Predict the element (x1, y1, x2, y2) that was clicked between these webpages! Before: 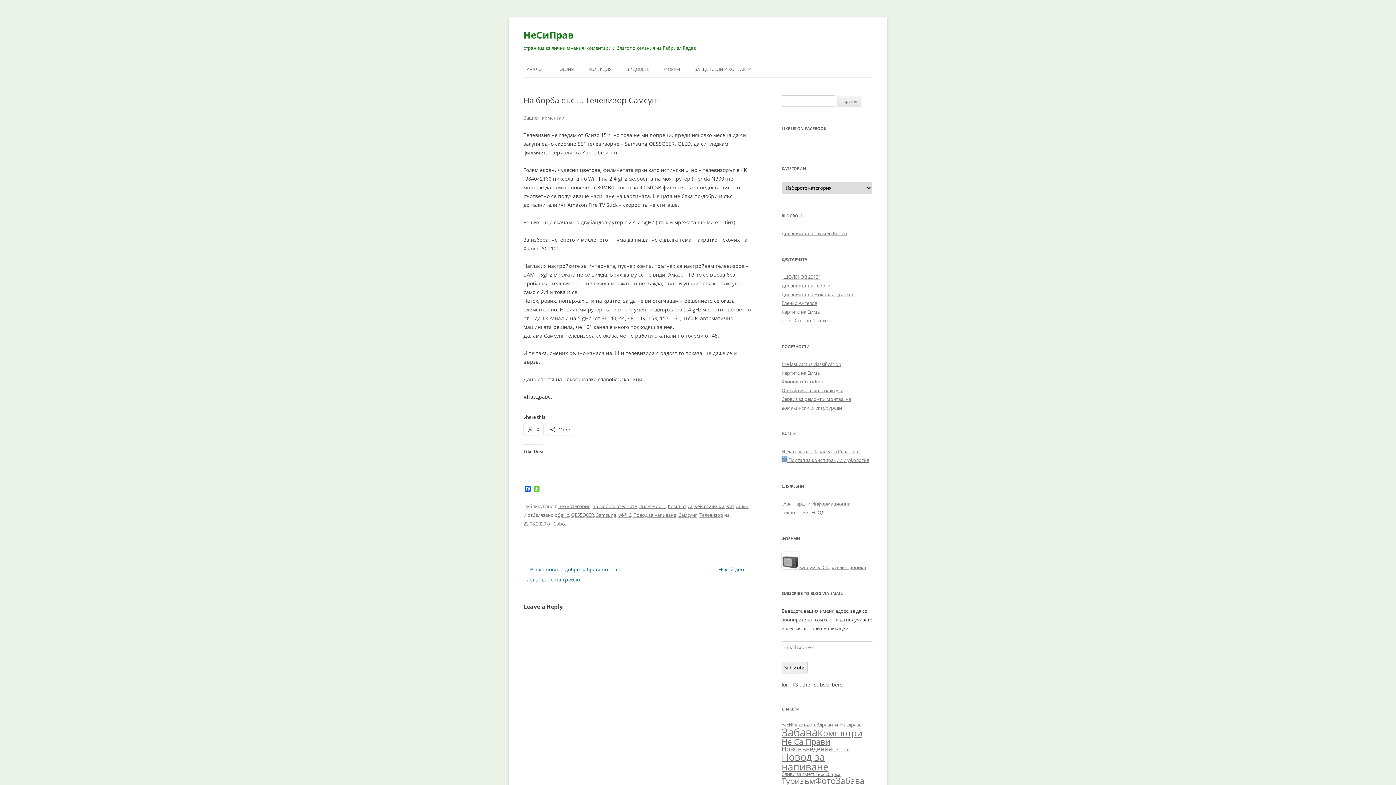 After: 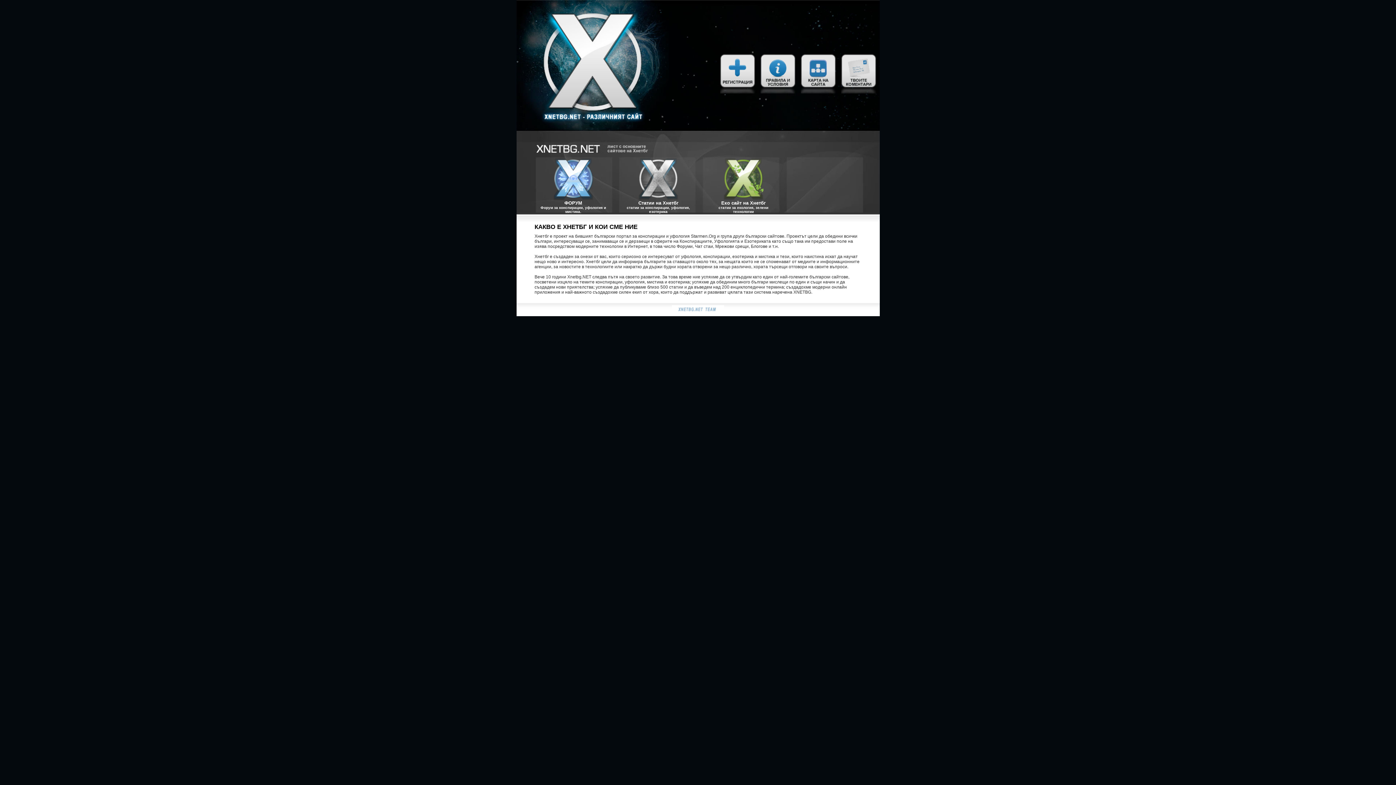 Action: bbox: (781, 457, 869, 463) label:  Портал за конспирации и уфология